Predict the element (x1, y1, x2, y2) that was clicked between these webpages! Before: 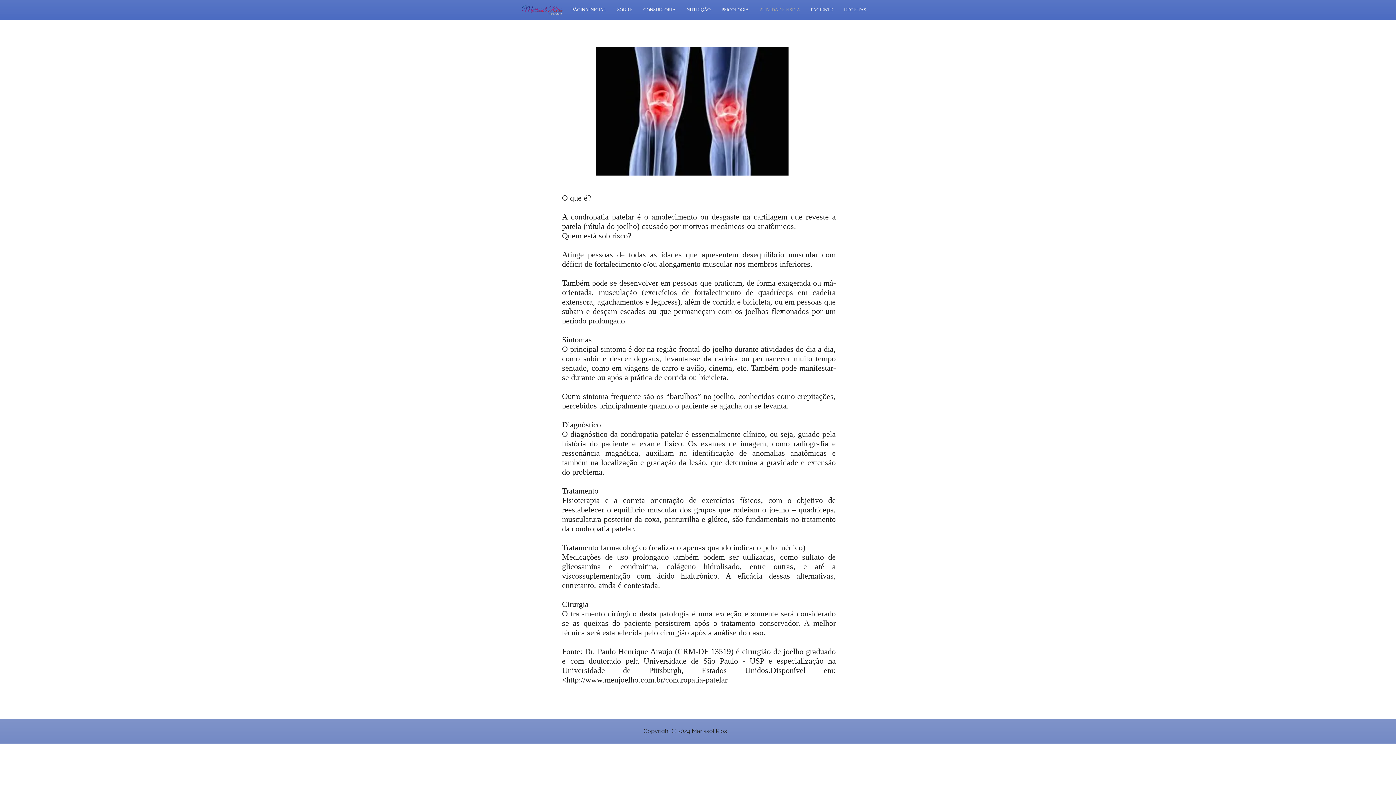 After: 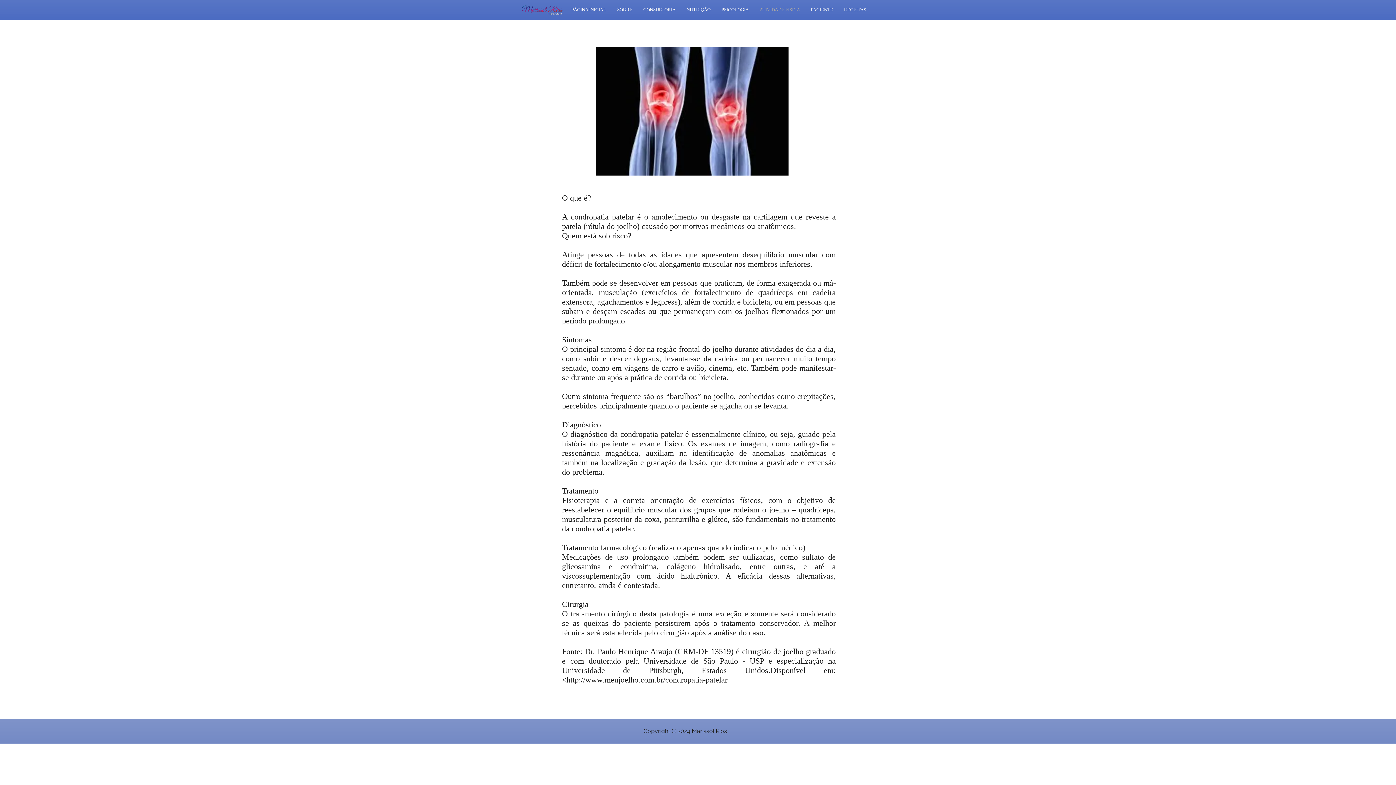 Action: bbox: (566, 675, 727, 684) label: http://www.meujoelho.com.br/condropatia-patelar